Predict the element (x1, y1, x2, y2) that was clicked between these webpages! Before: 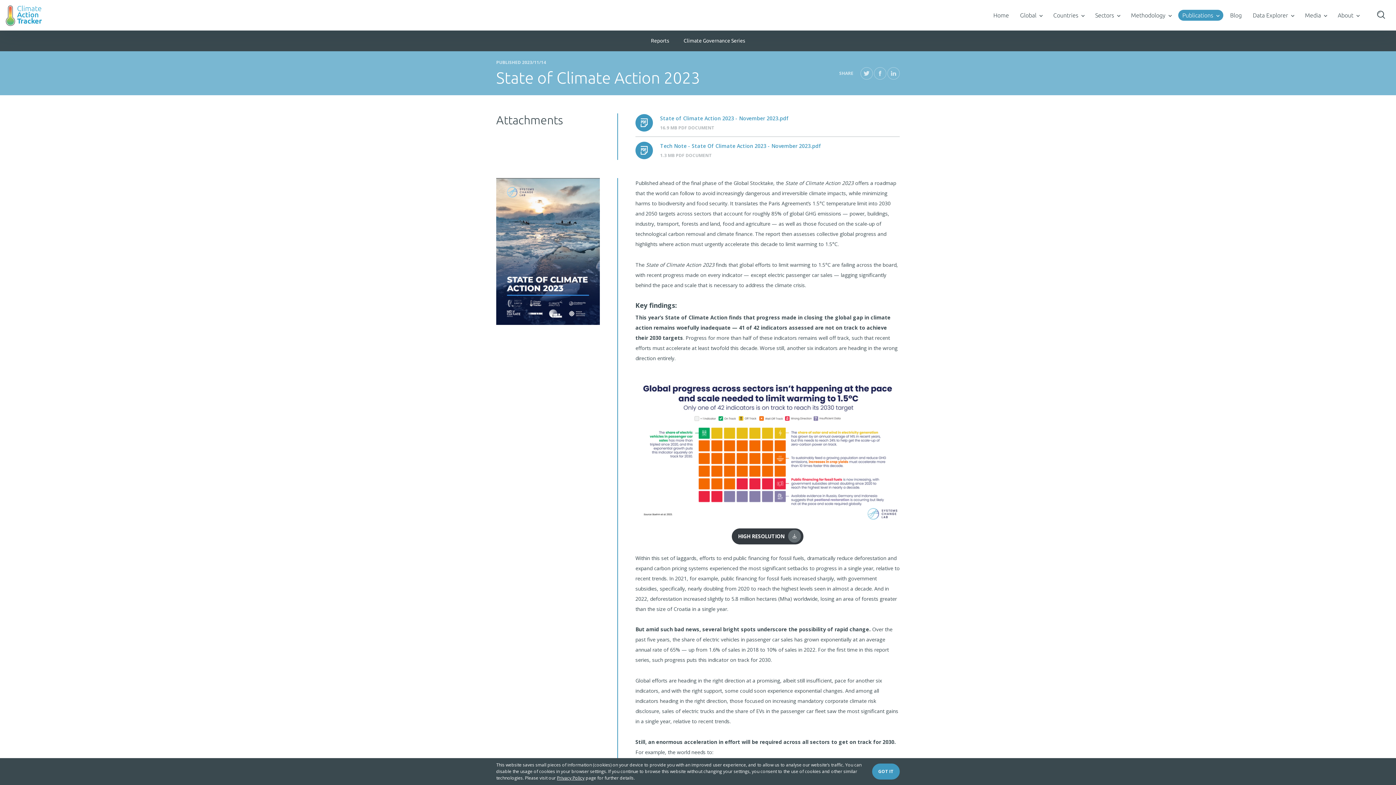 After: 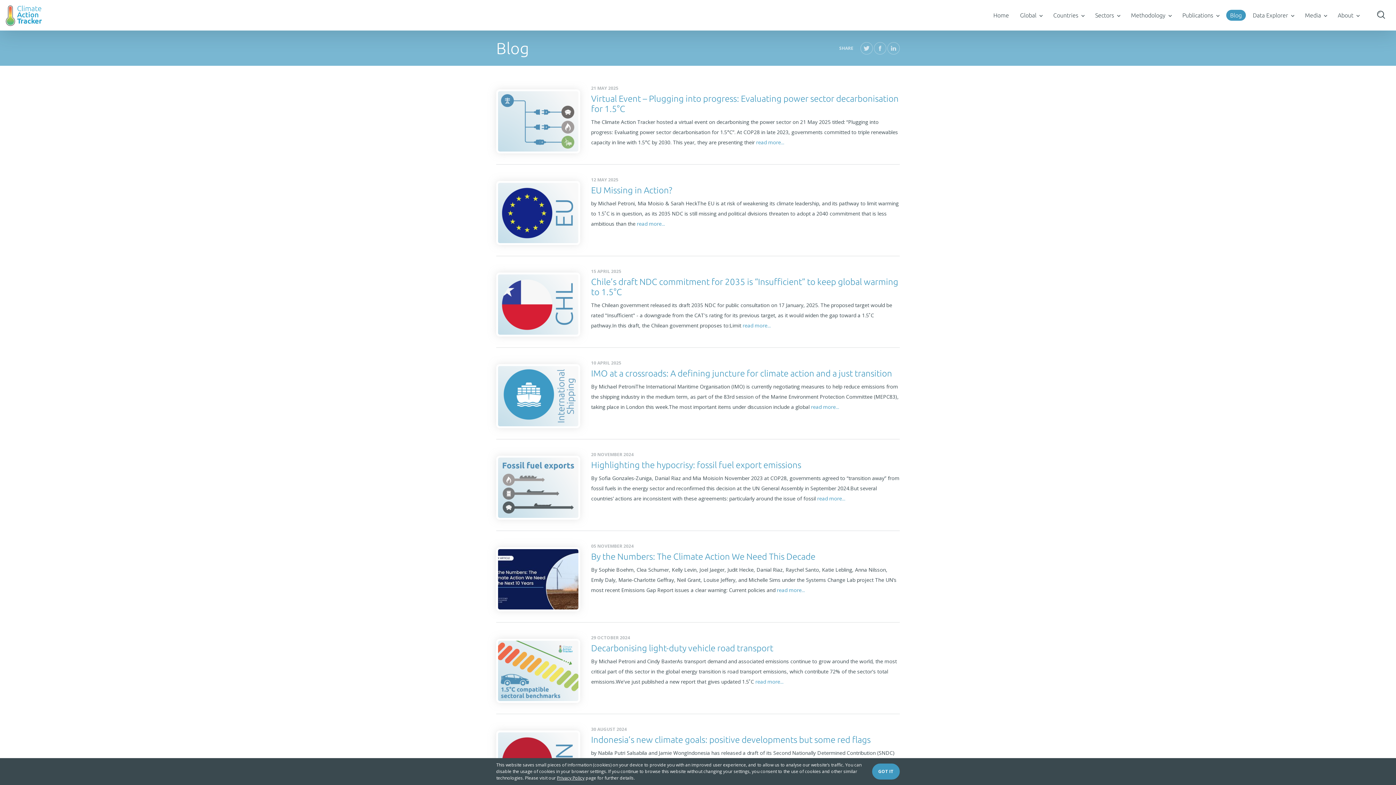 Action: bbox: (1226, 9, 1246, 20) label: Blog